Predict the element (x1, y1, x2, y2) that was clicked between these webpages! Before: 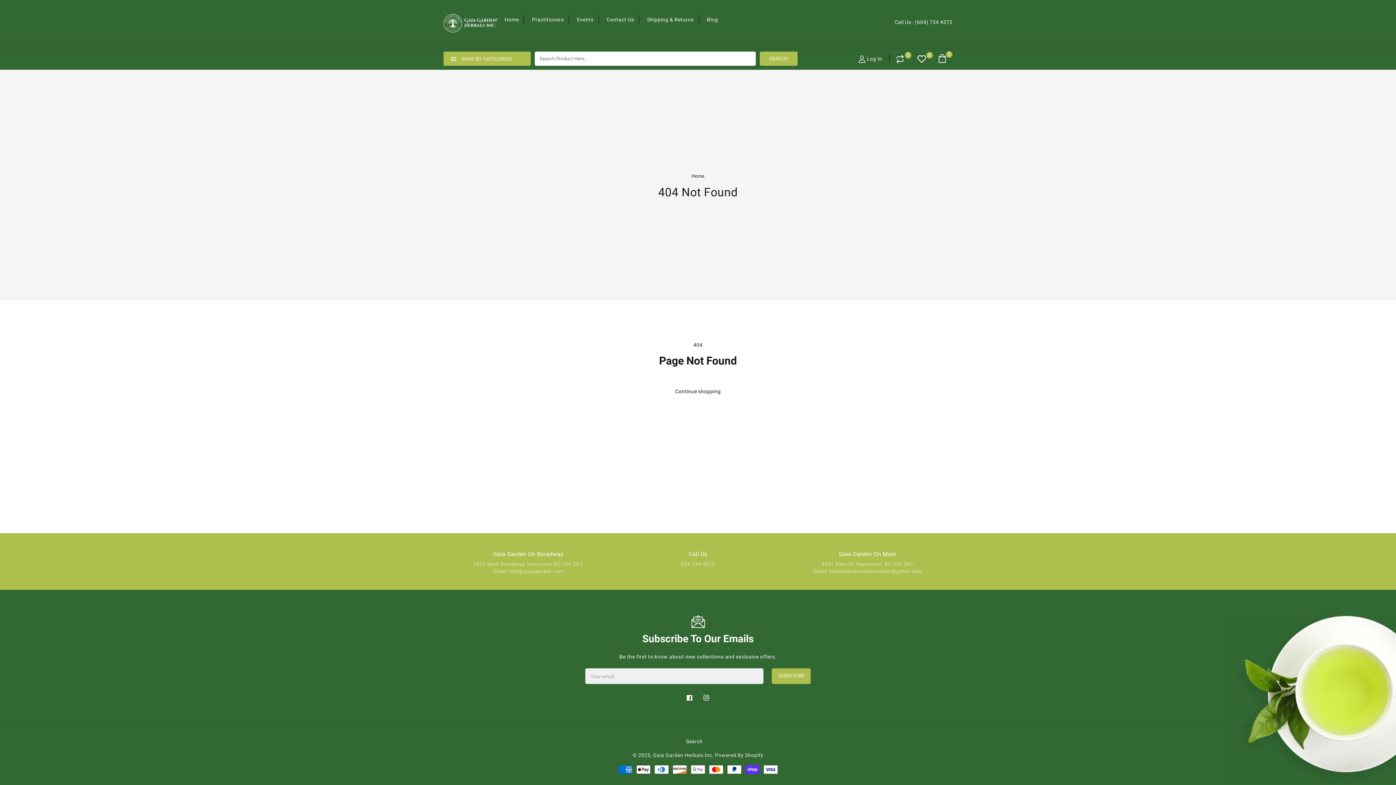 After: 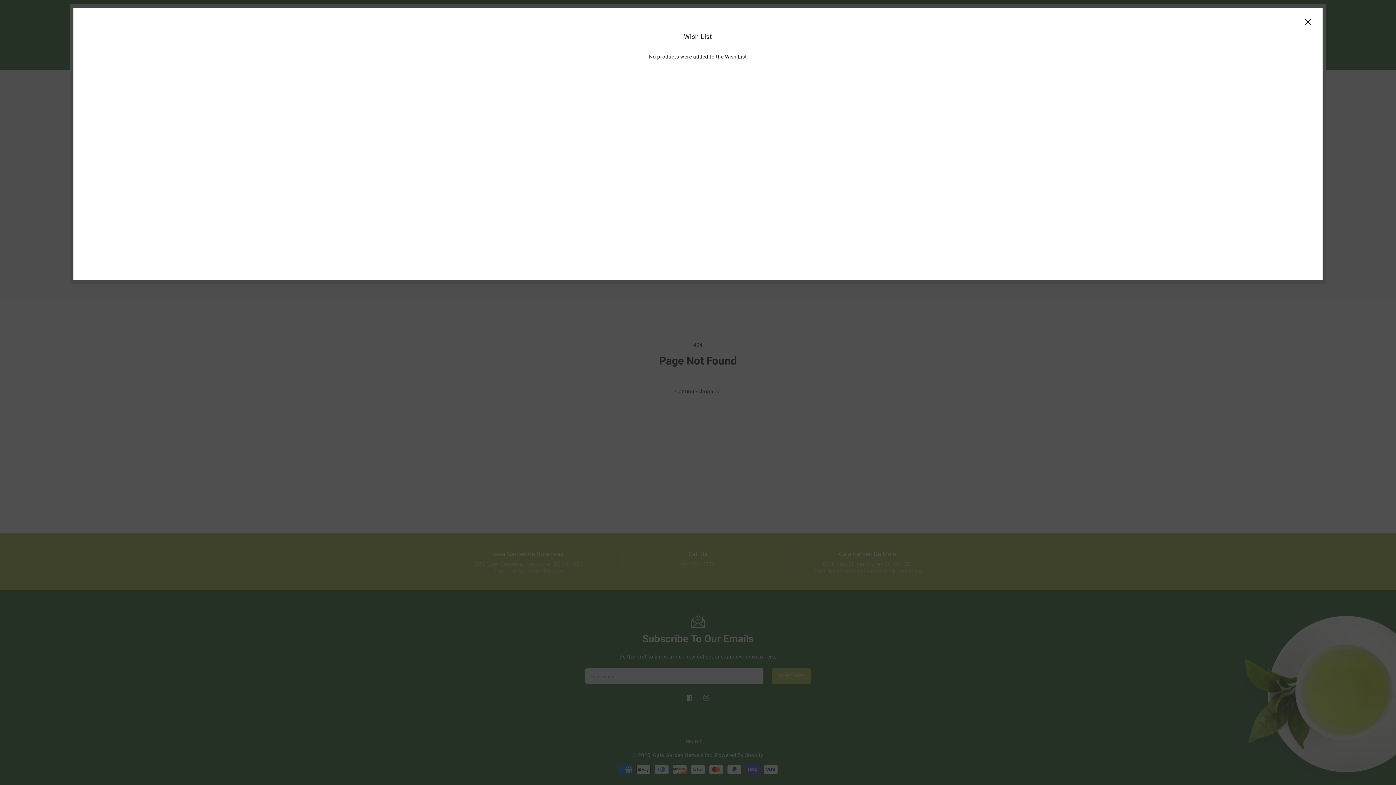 Action: bbox: (917, 55, 926, 62)